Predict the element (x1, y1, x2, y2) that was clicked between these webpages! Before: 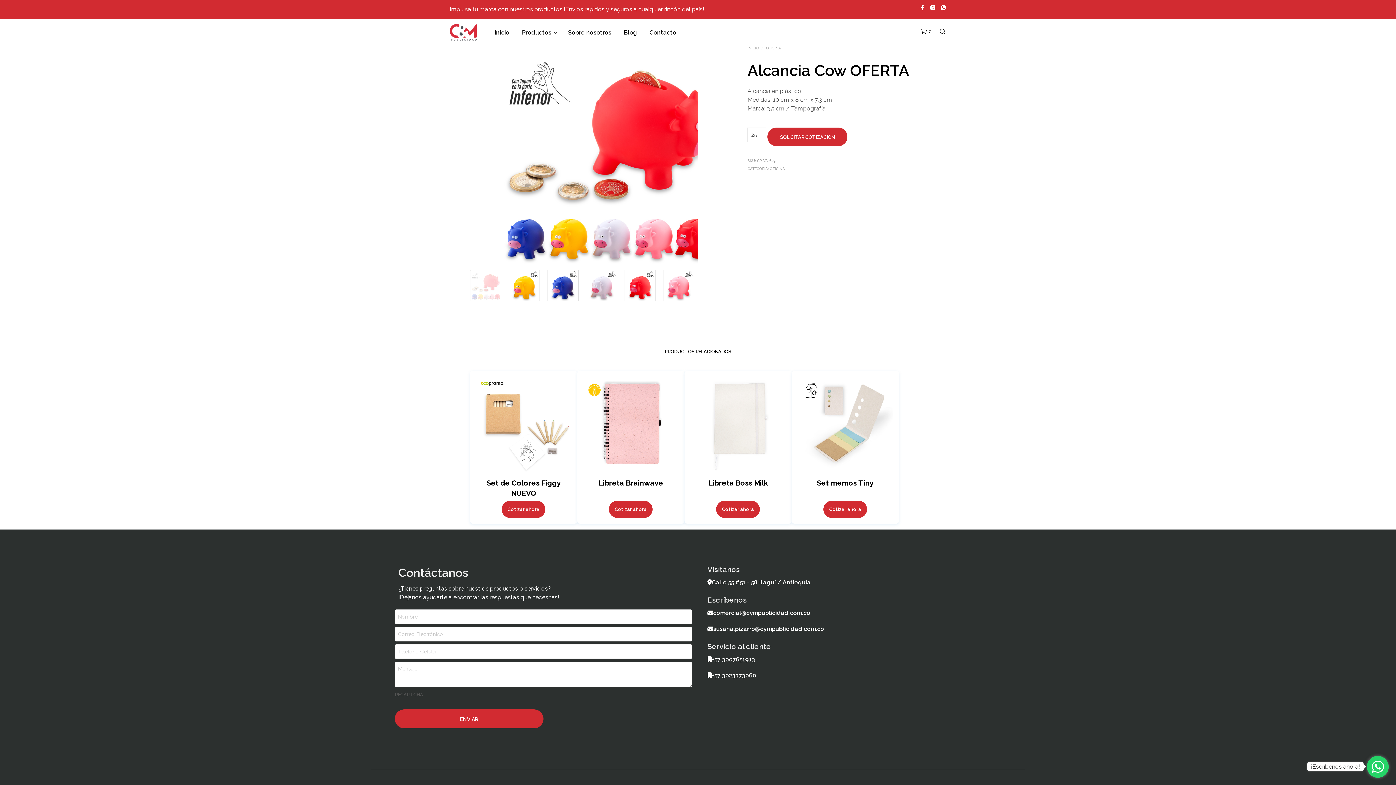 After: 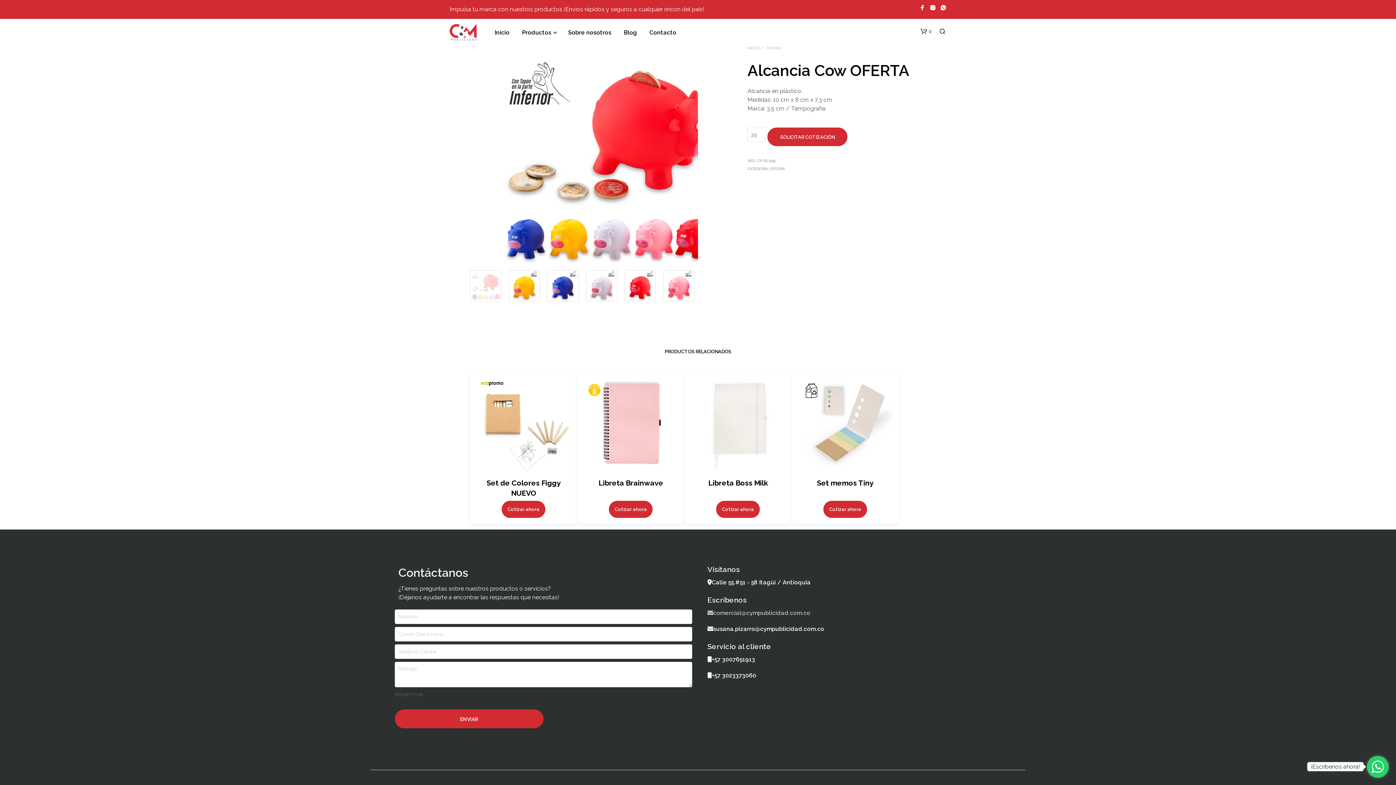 Action: label: comercial@cympublicidad.com.co bbox: (707, 609, 810, 616)